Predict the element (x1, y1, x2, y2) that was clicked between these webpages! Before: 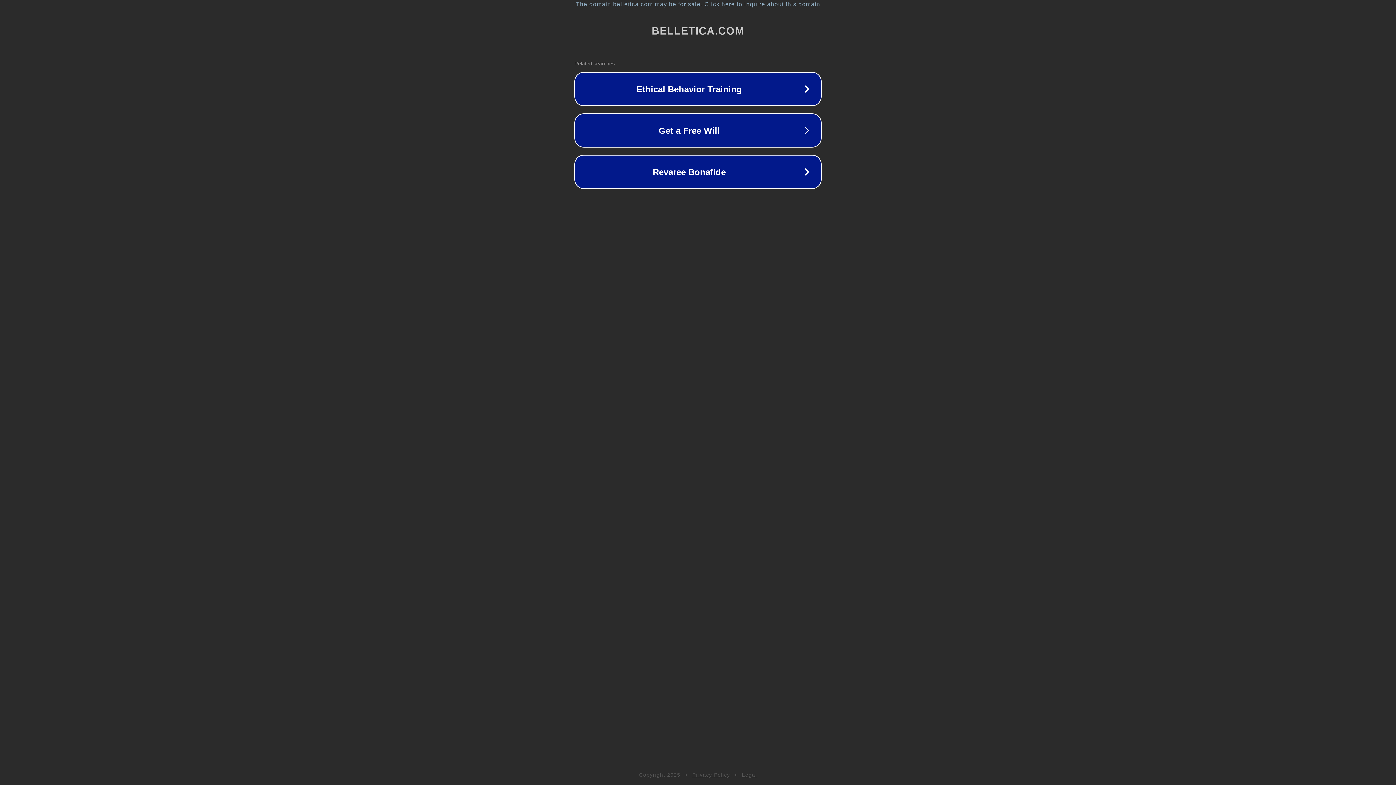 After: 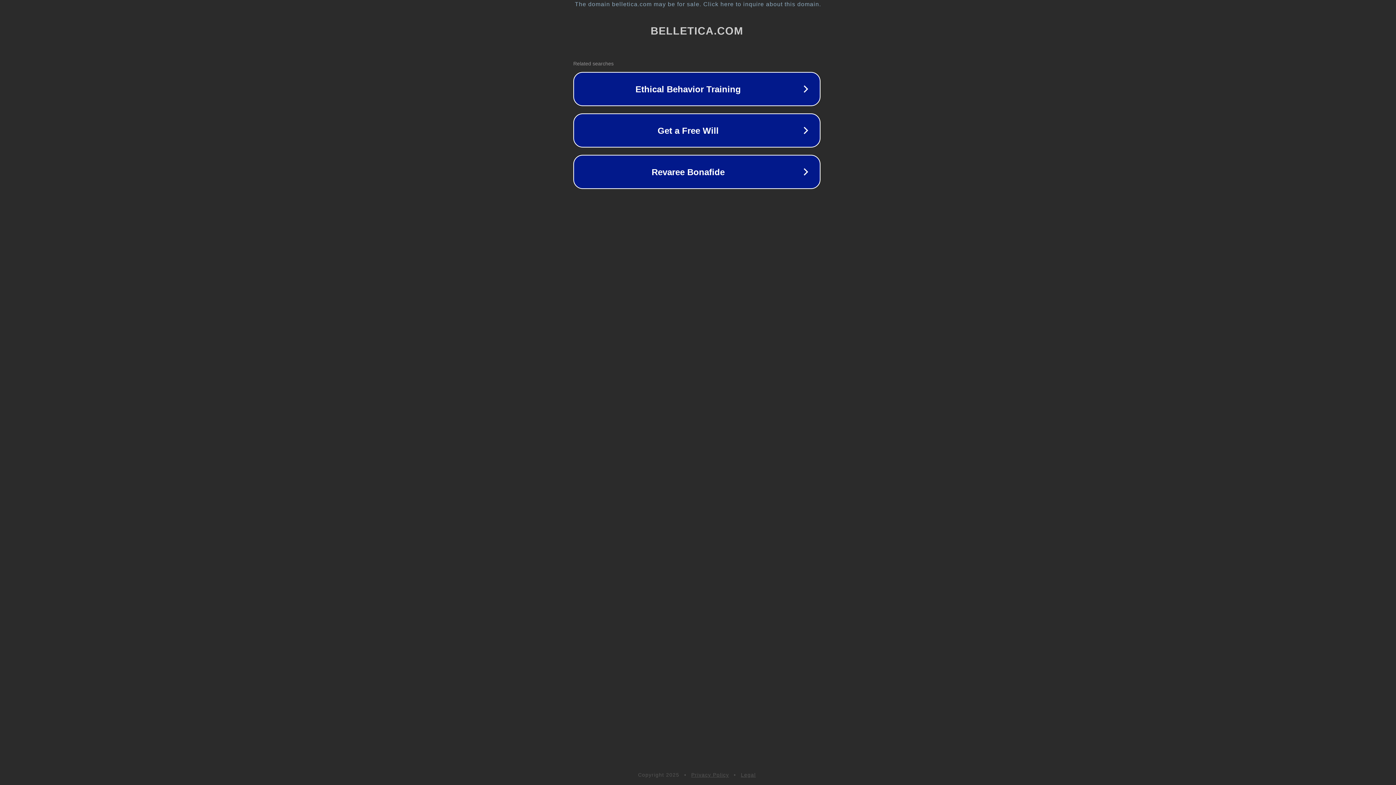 Action: label: The domain belletica.com may be for sale. Click here to inquire about this domain. bbox: (1, 1, 1397, 7)